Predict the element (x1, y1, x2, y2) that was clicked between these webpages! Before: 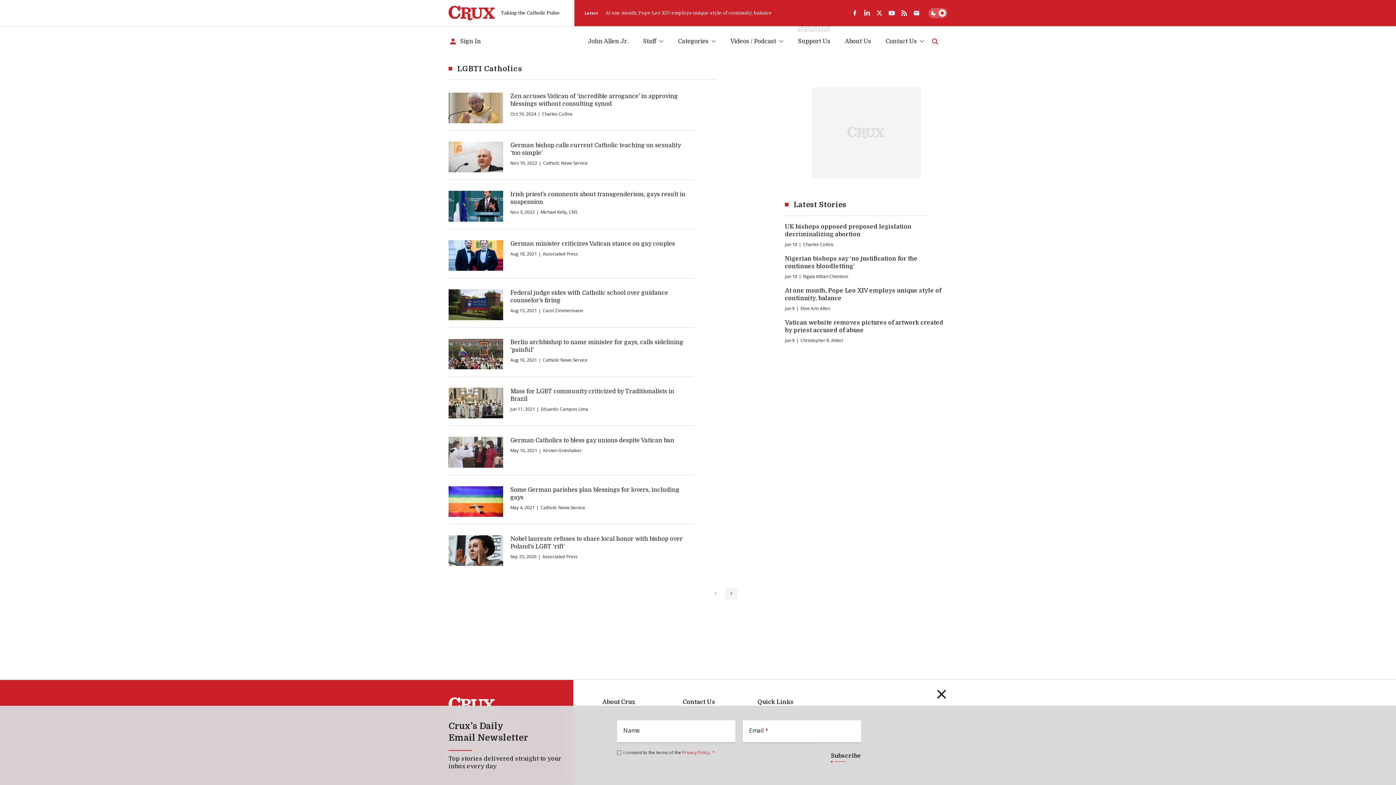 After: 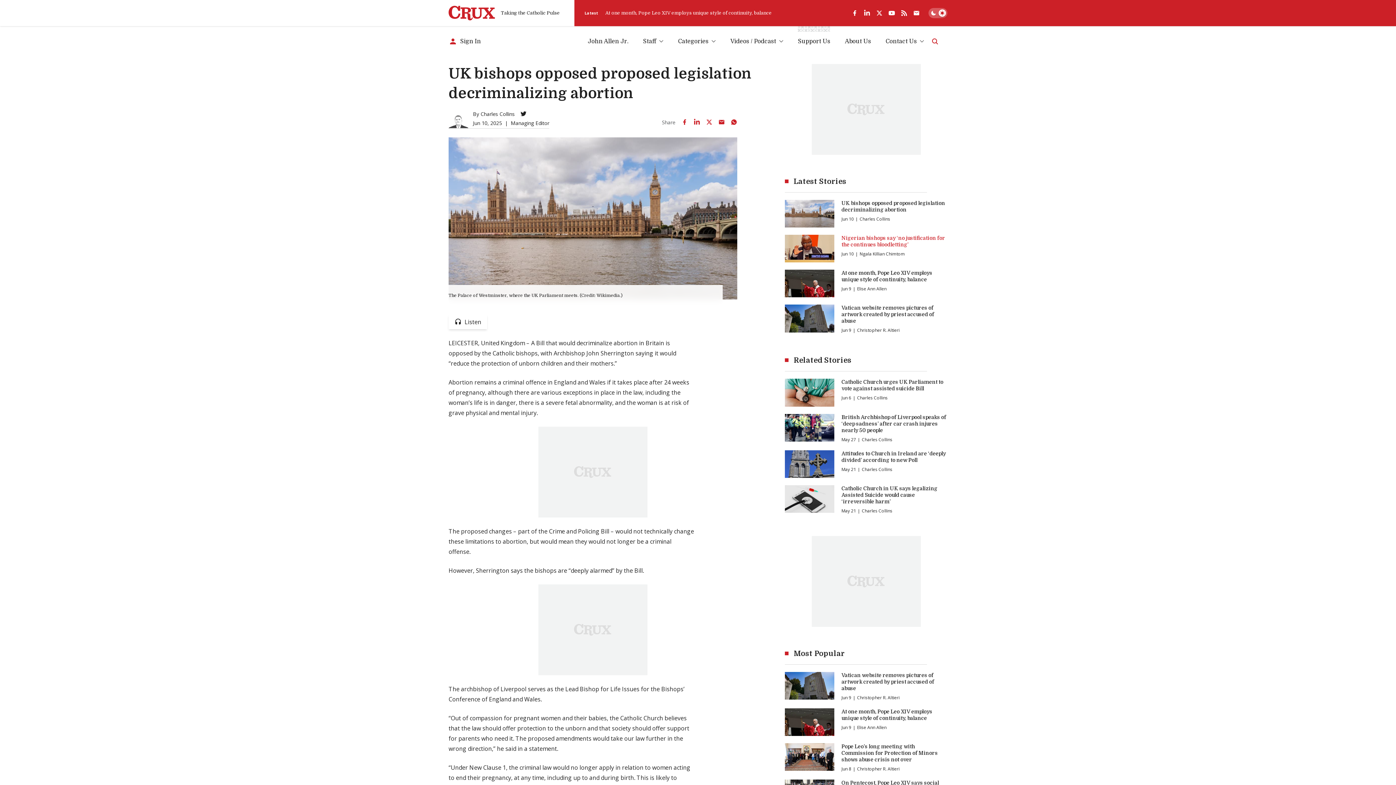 Action: bbox: (785, 223, 947, 238) label: UK bishops opposed proposed legislation decriminalizing abortion